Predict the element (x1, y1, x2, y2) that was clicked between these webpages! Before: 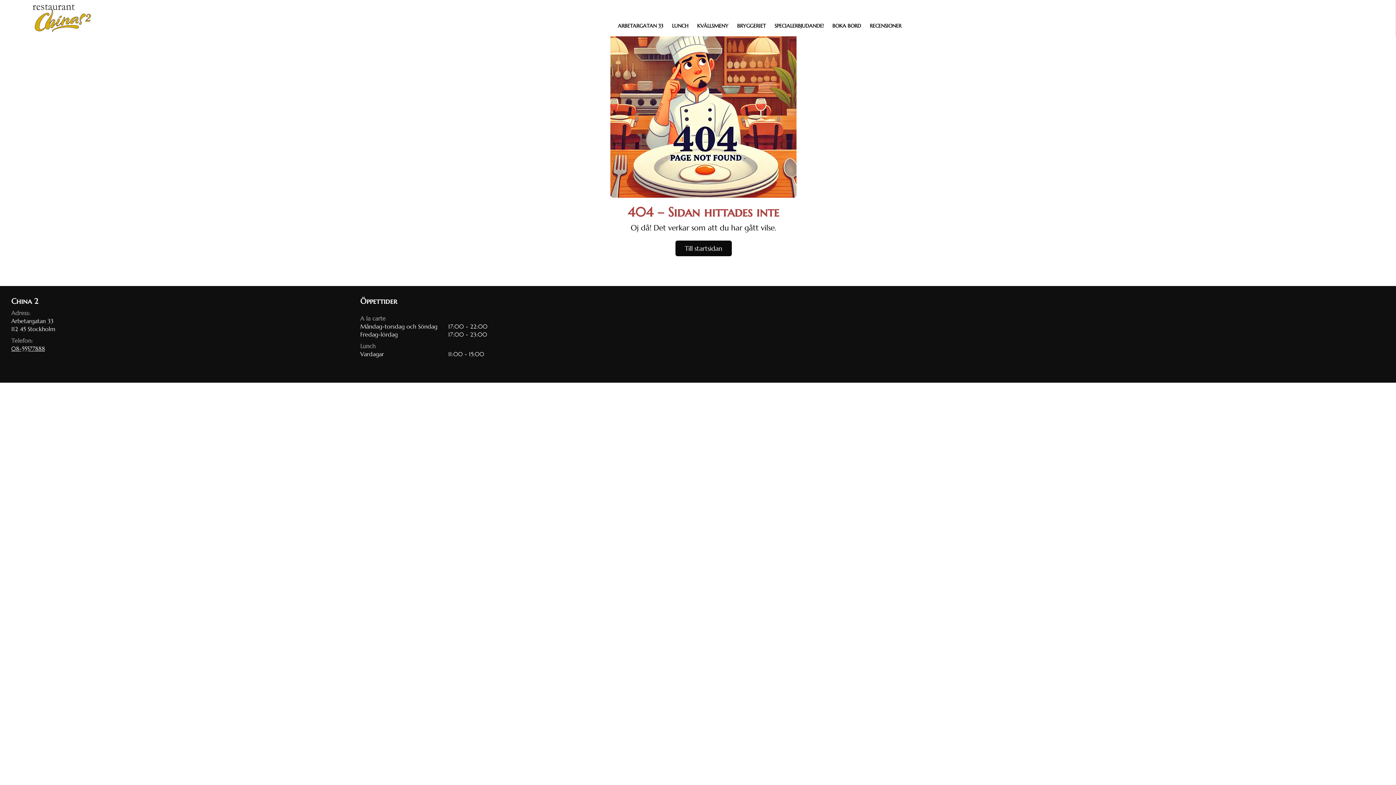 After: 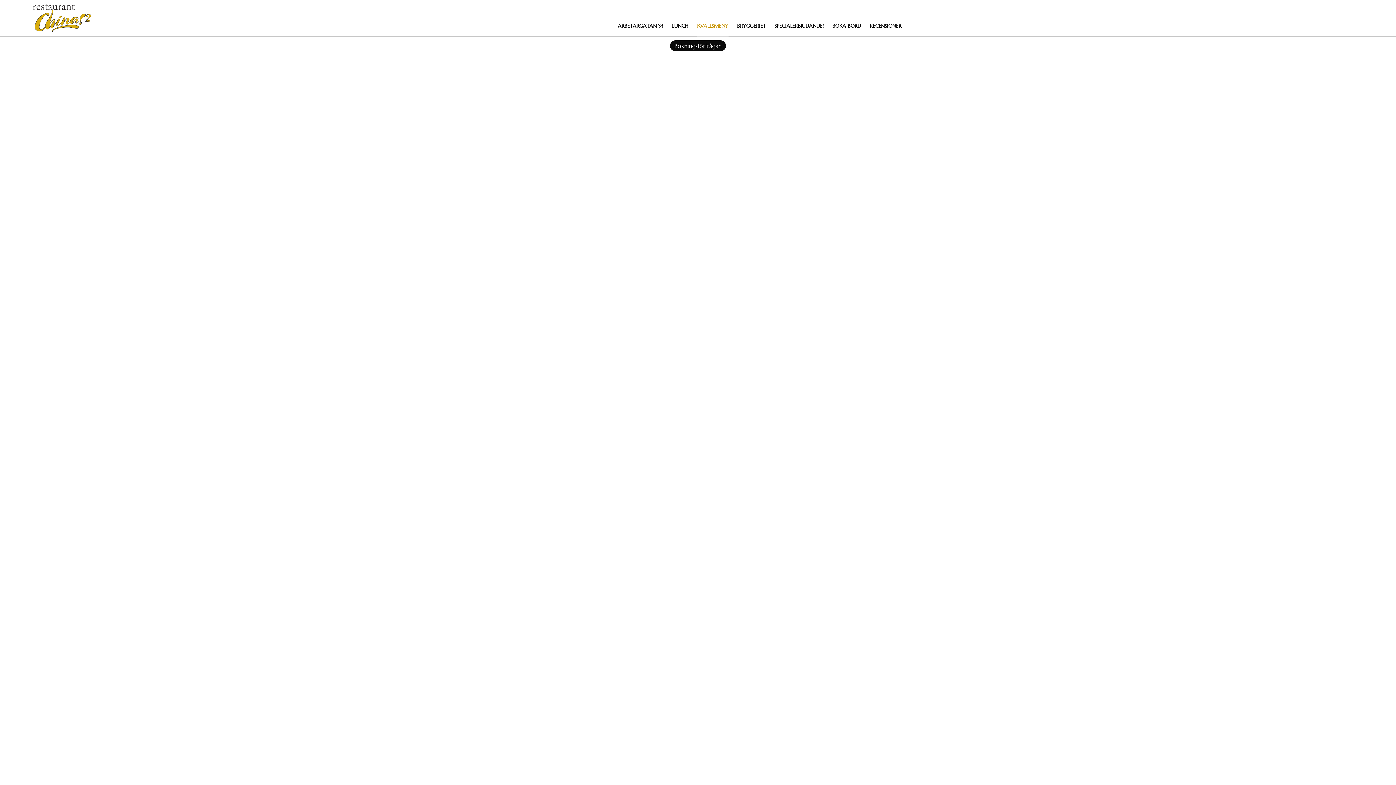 Action: bbox: (697, 16, 728, 36) label: KVÄLLSMENY